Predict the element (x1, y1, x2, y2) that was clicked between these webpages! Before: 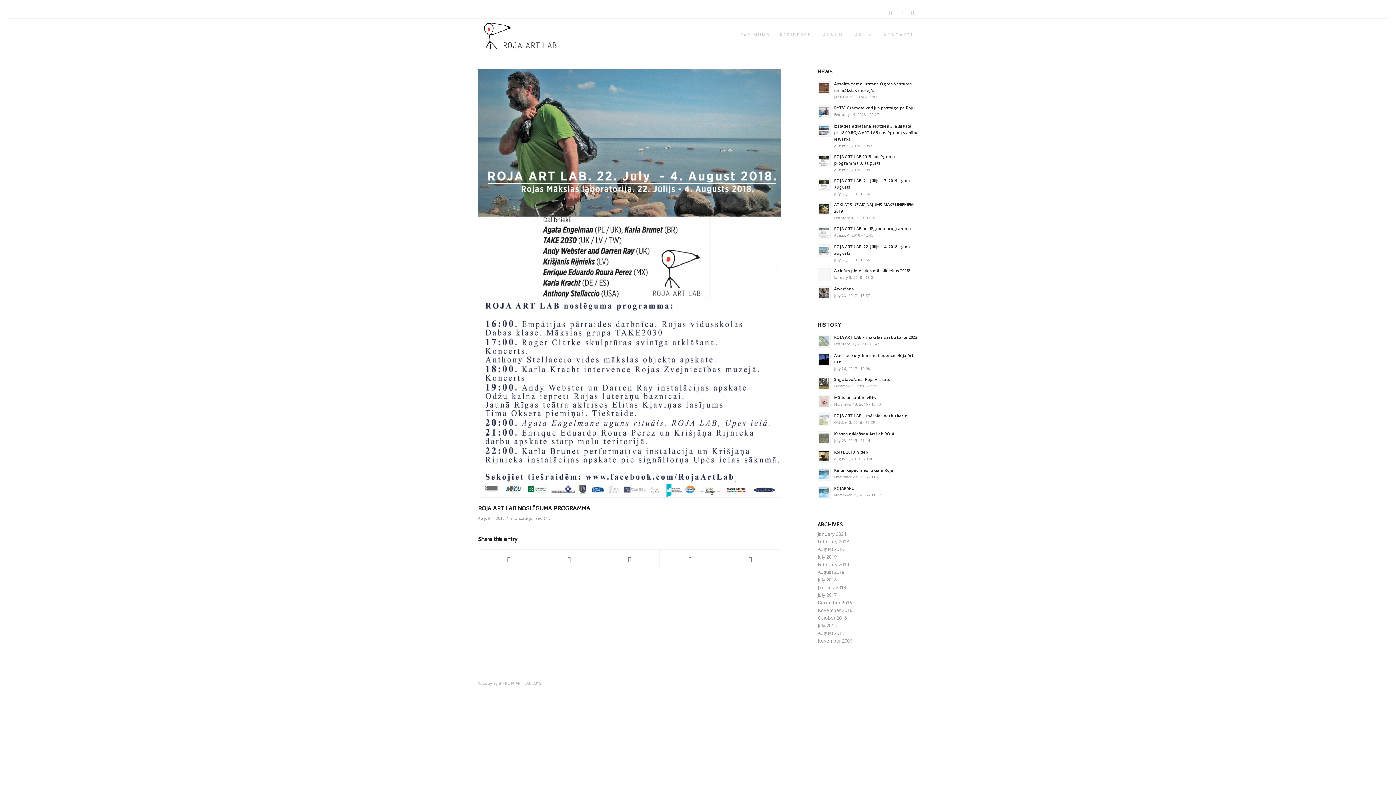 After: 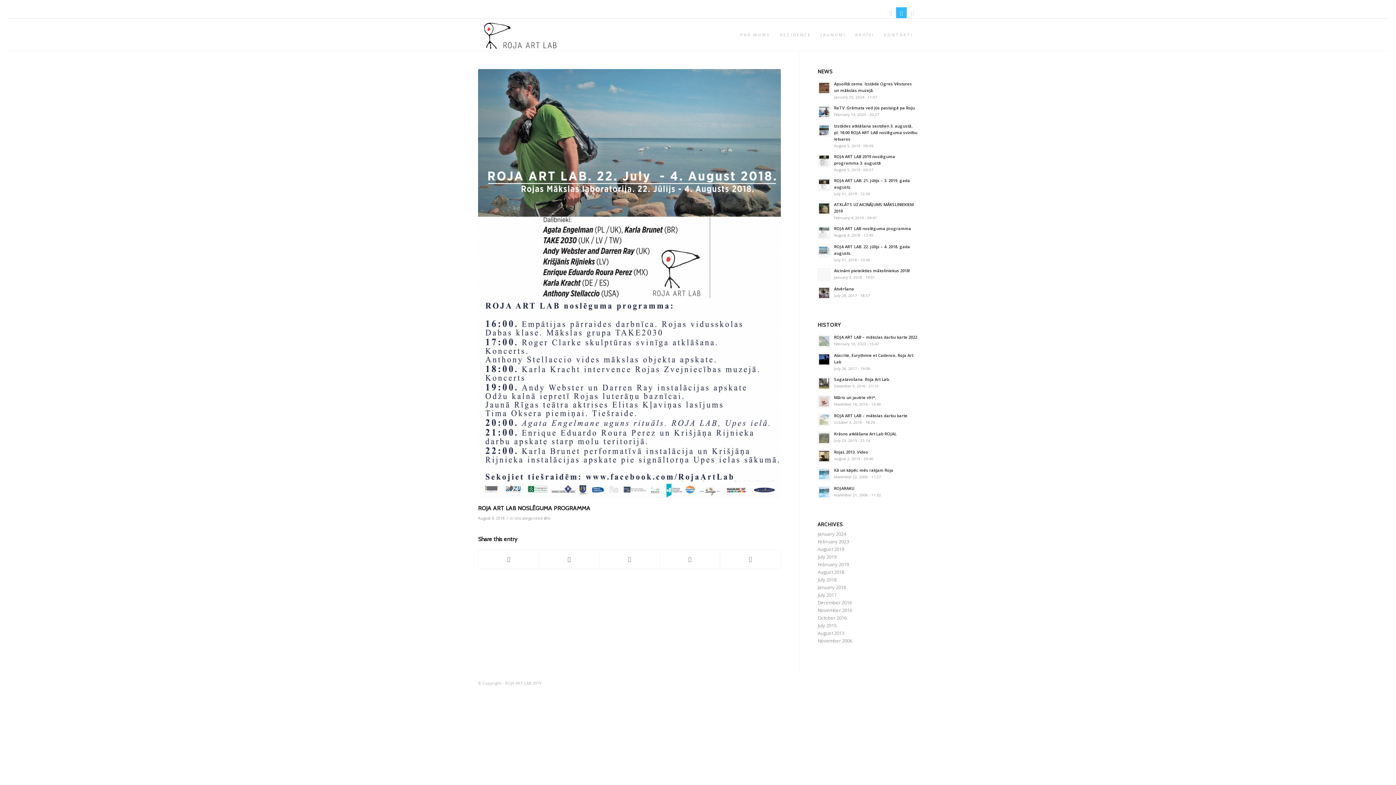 Action: label: Link to Vimeo bbox: (896, 7, 906, 18)